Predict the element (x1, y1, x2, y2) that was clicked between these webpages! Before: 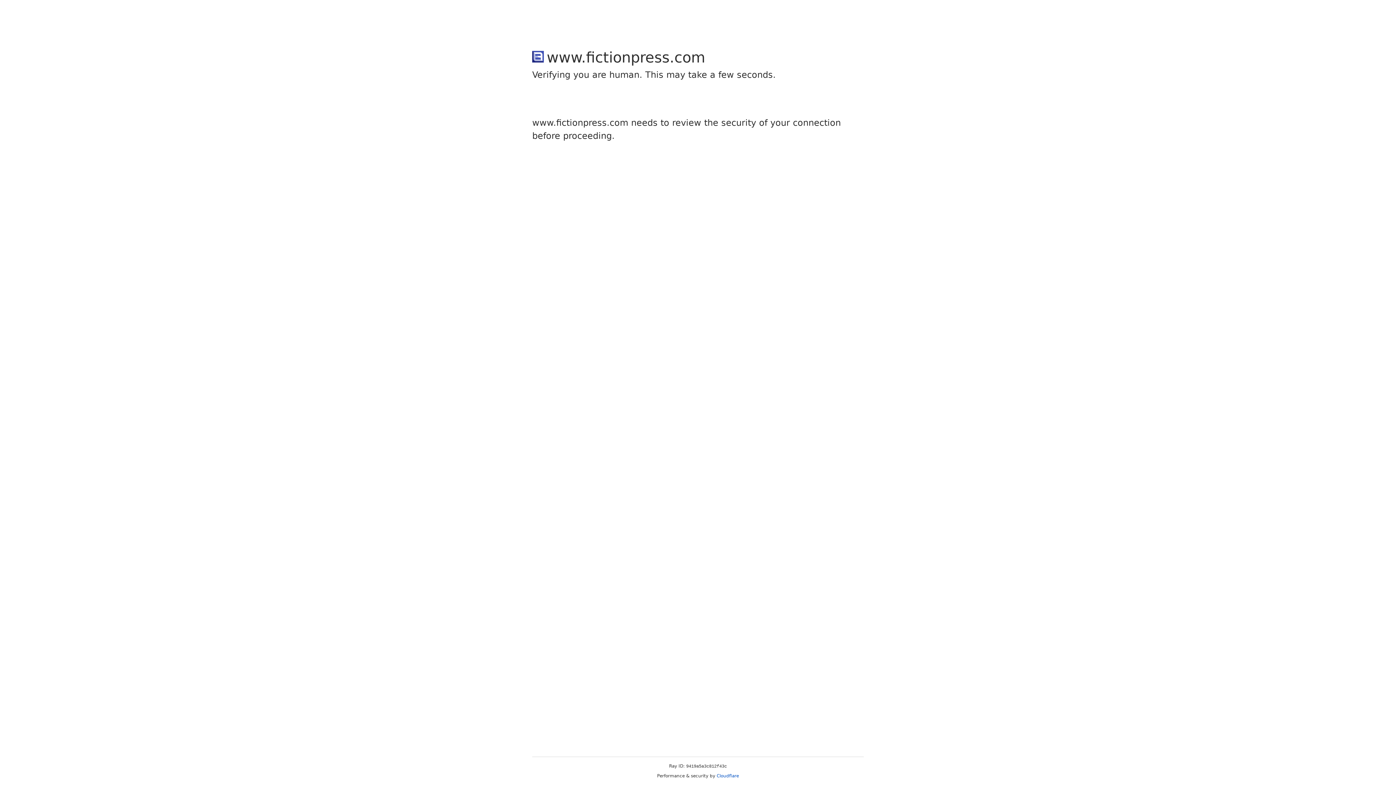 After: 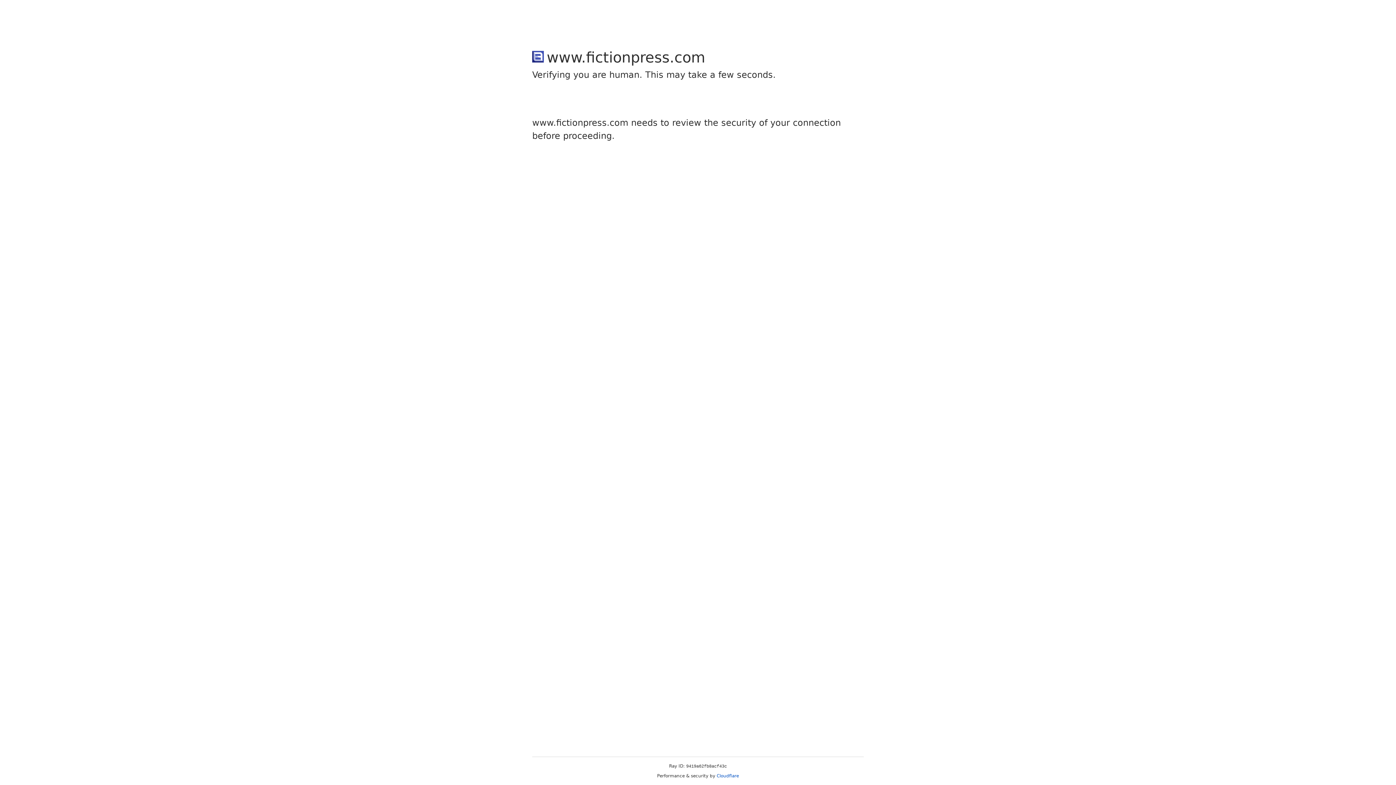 Action: label: Cloudflare bbox: (716, 773, 739, 778)